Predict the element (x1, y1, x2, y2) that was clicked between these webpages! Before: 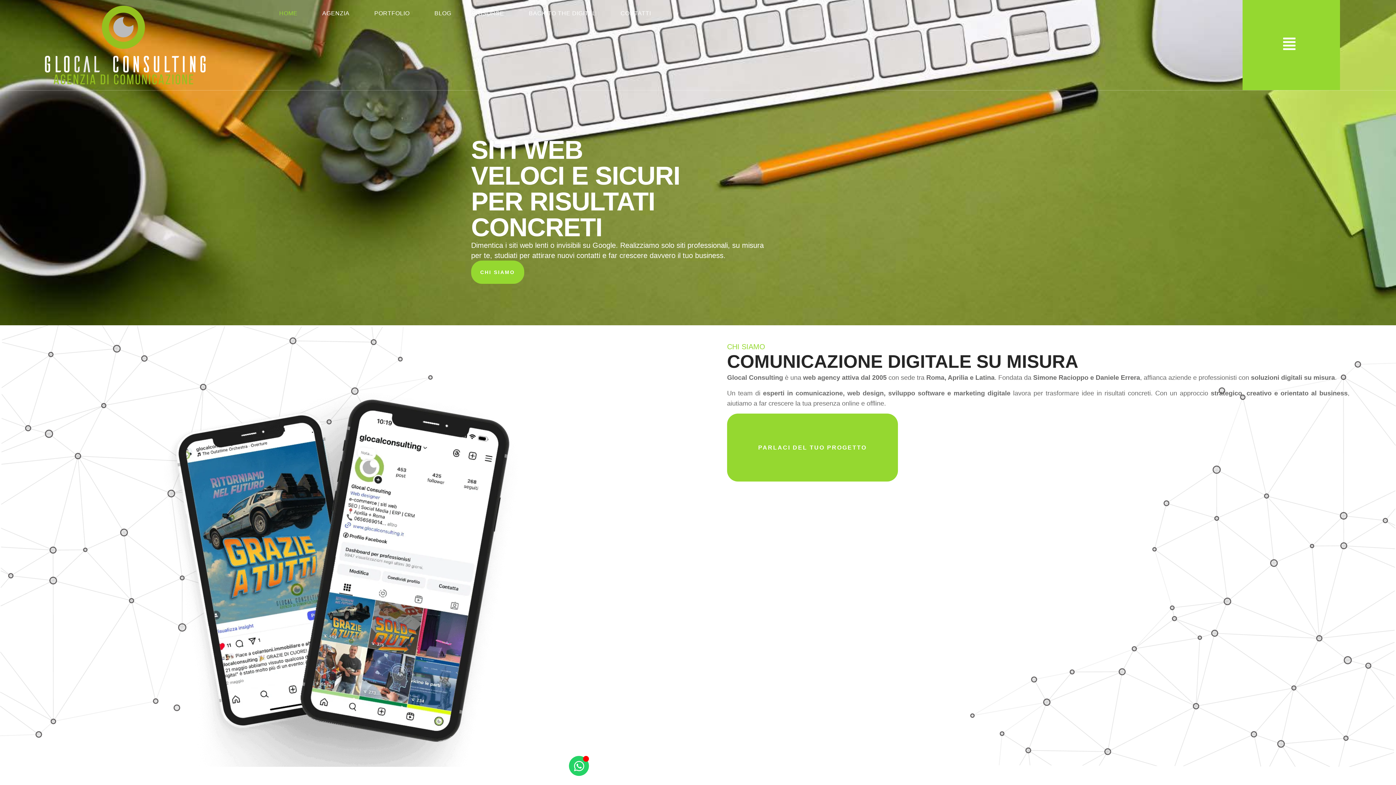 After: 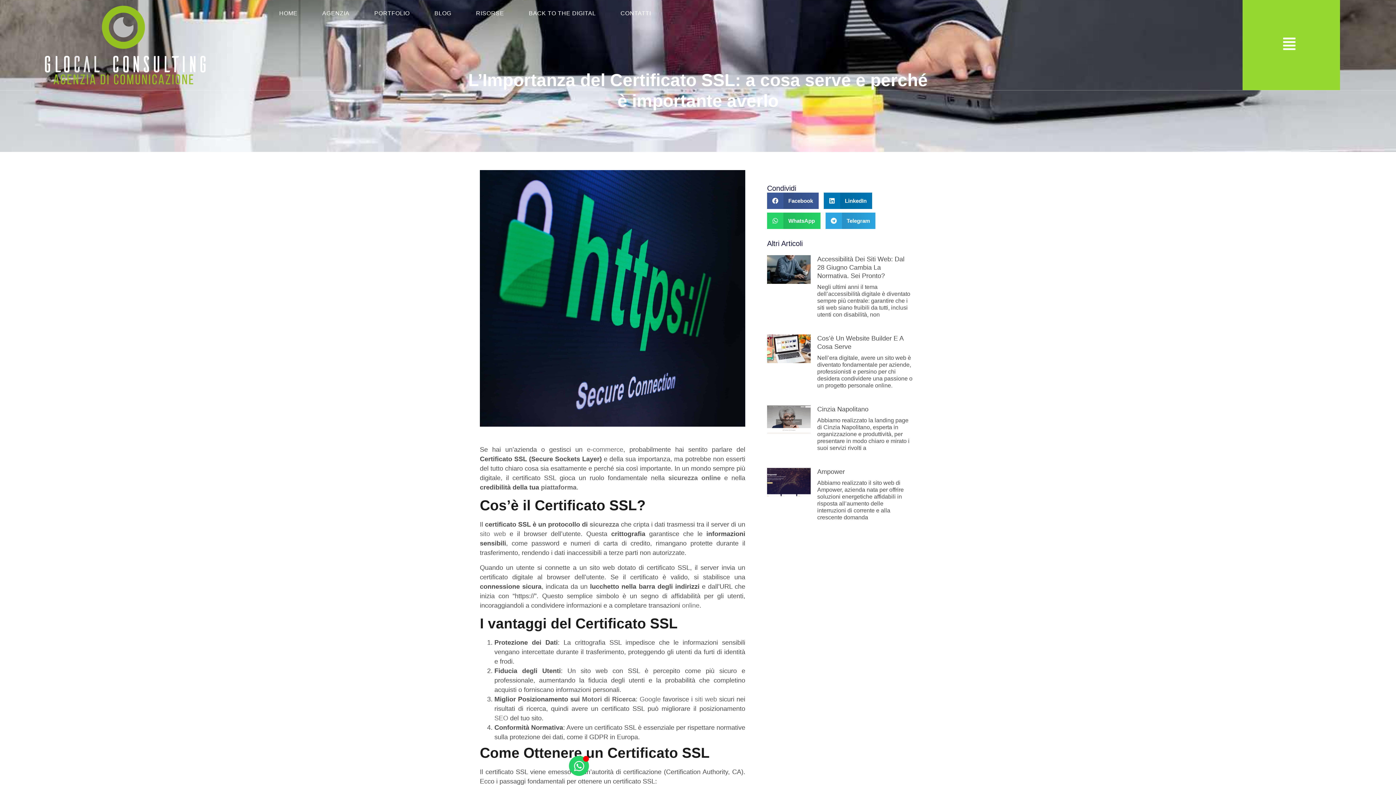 Action: label: siti web bbox: (509, 241, 533, 249)